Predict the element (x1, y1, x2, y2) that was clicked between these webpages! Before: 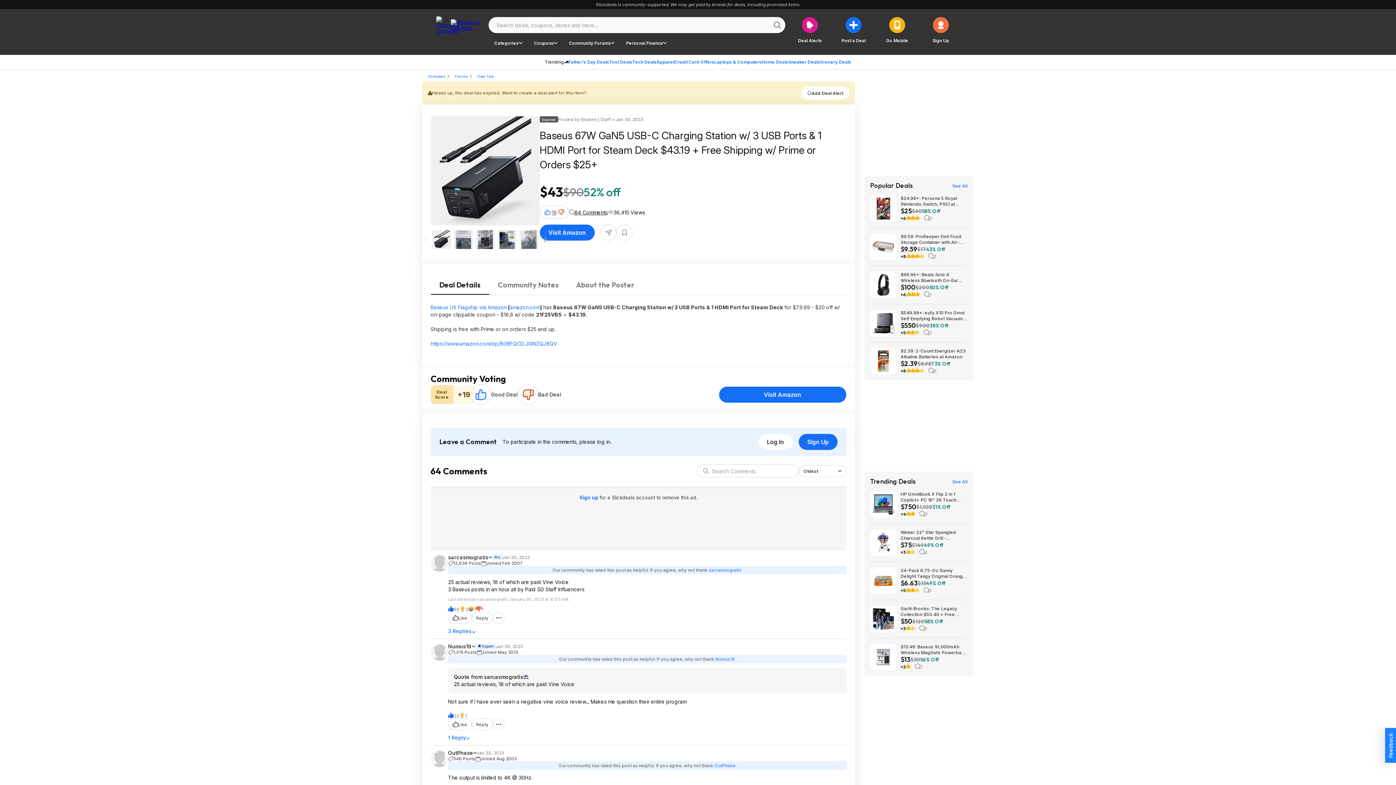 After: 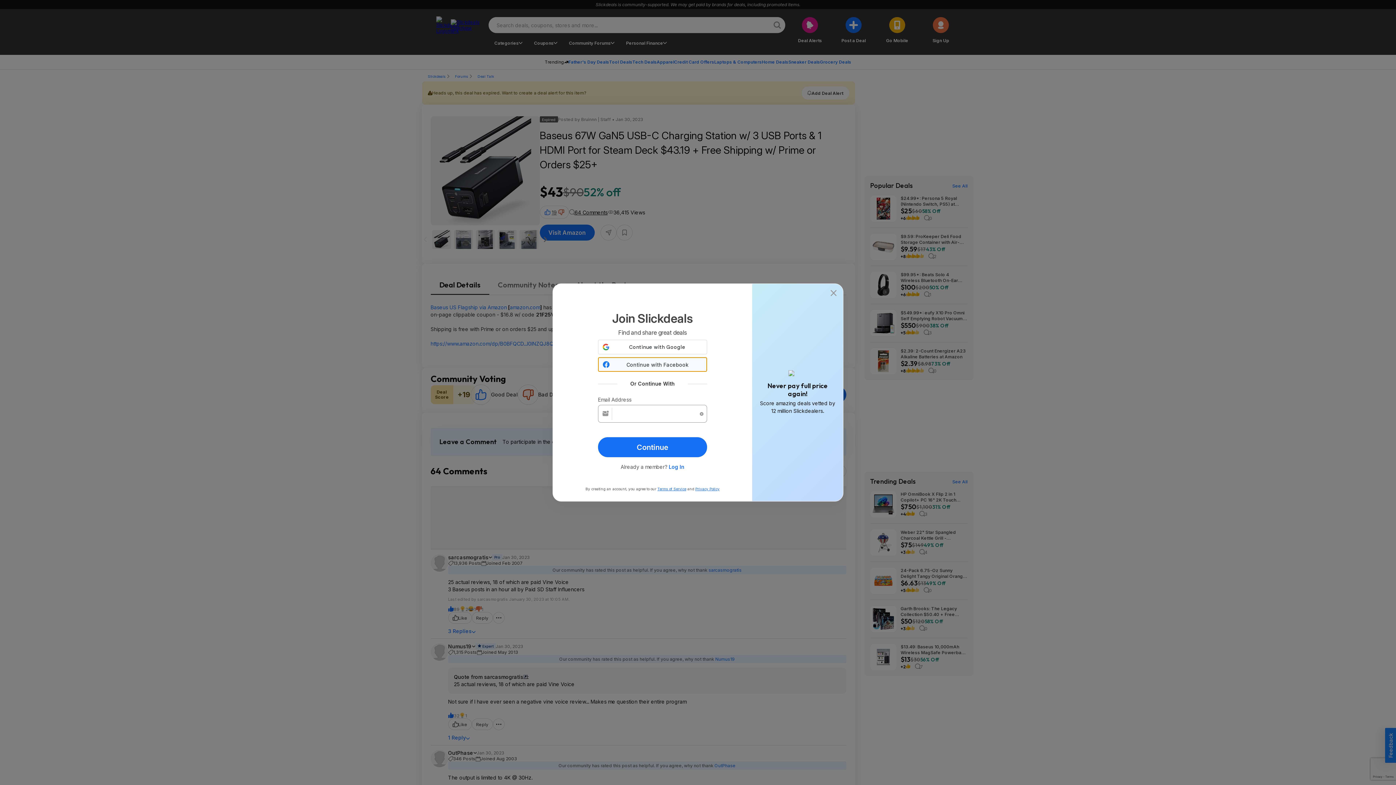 Action: bbox: (616, 224, 632, 240)